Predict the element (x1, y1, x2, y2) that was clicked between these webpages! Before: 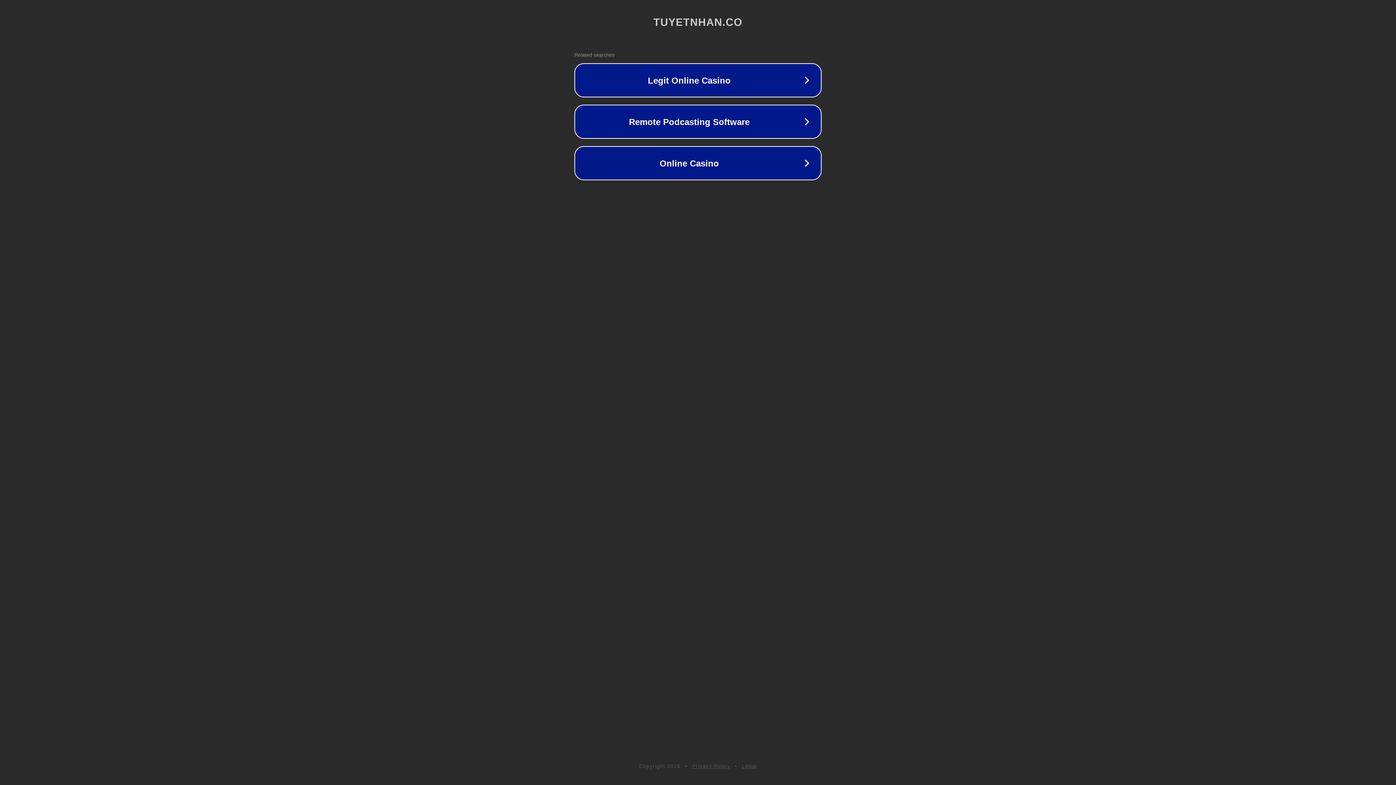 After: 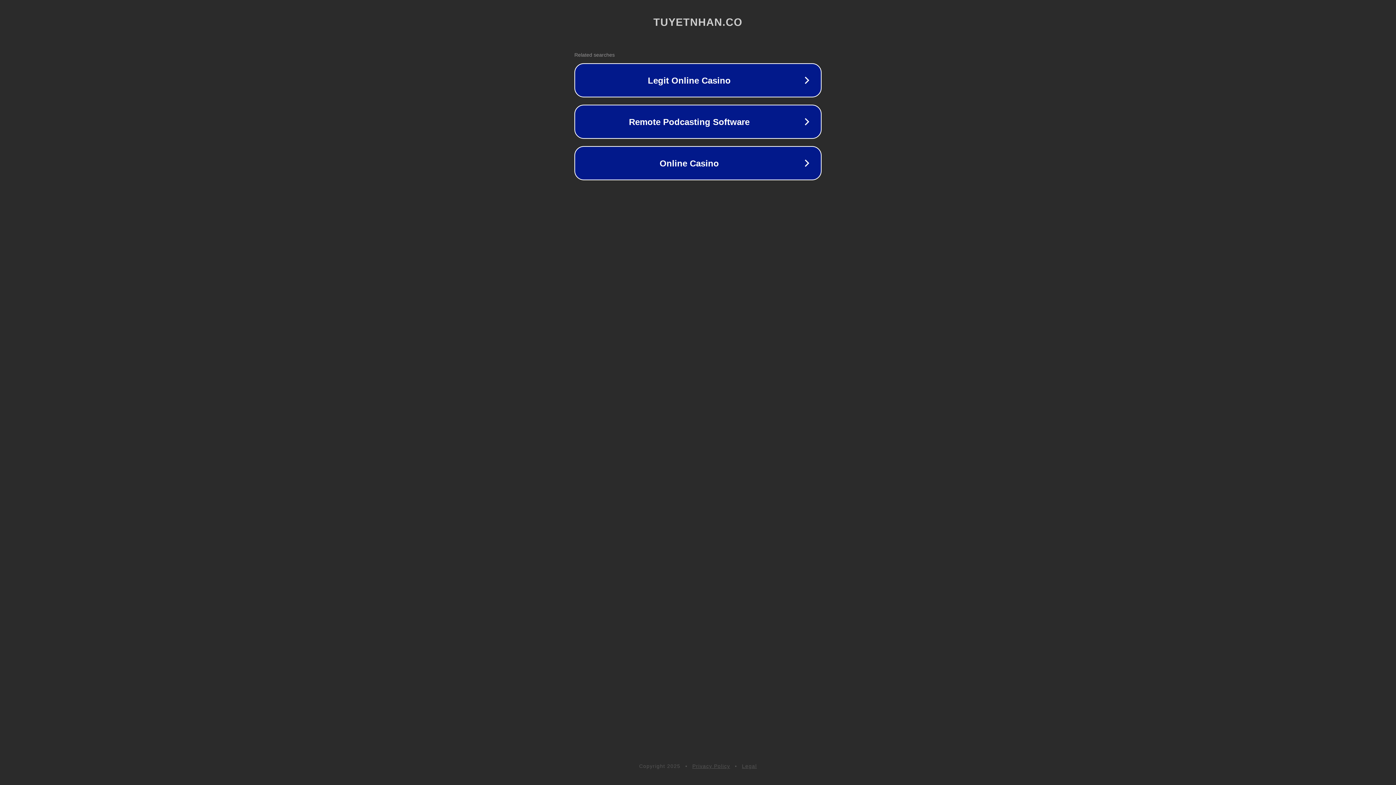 Action: label: Legal bbox: (742, 763, 757, 769)